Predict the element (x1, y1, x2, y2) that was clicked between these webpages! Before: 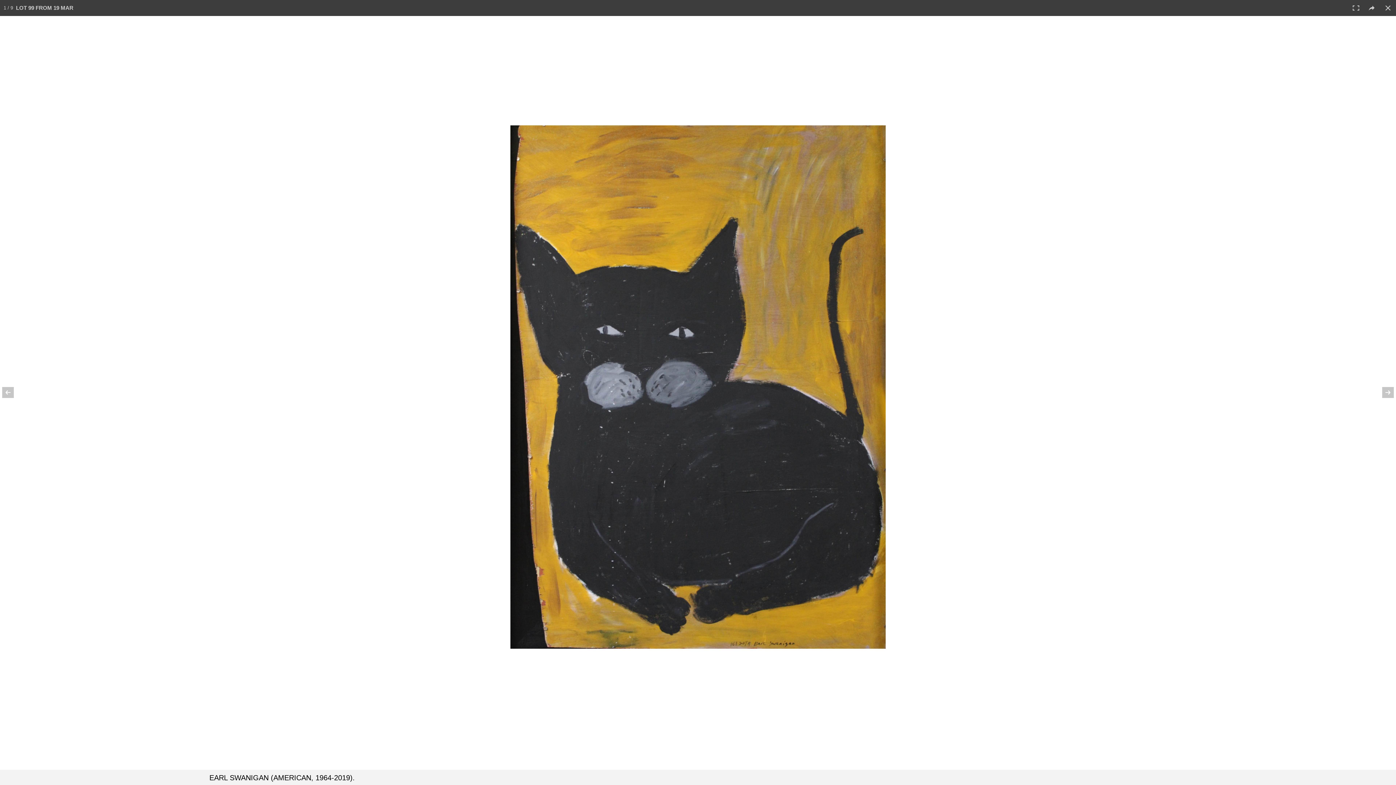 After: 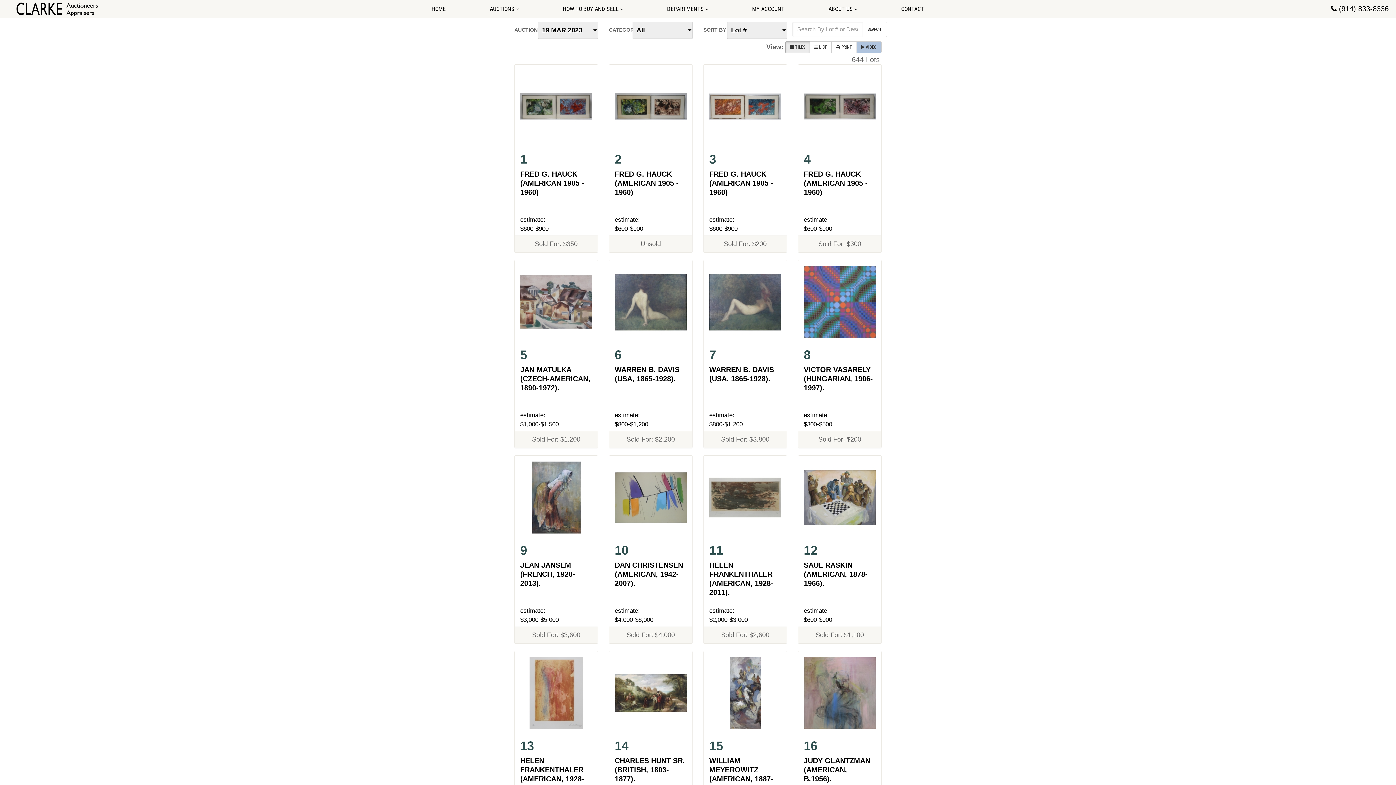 Action: bbox: (1380, 0, 1396, 16)